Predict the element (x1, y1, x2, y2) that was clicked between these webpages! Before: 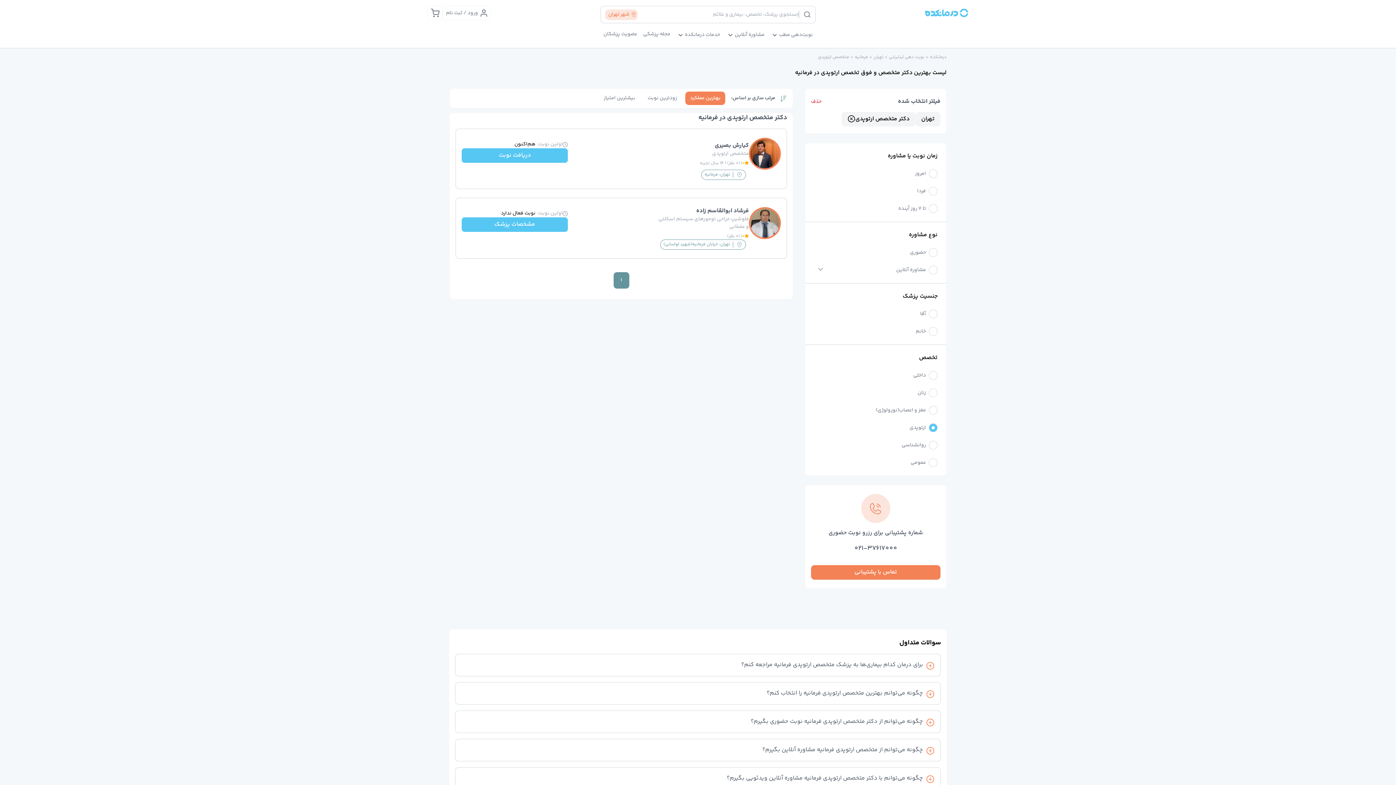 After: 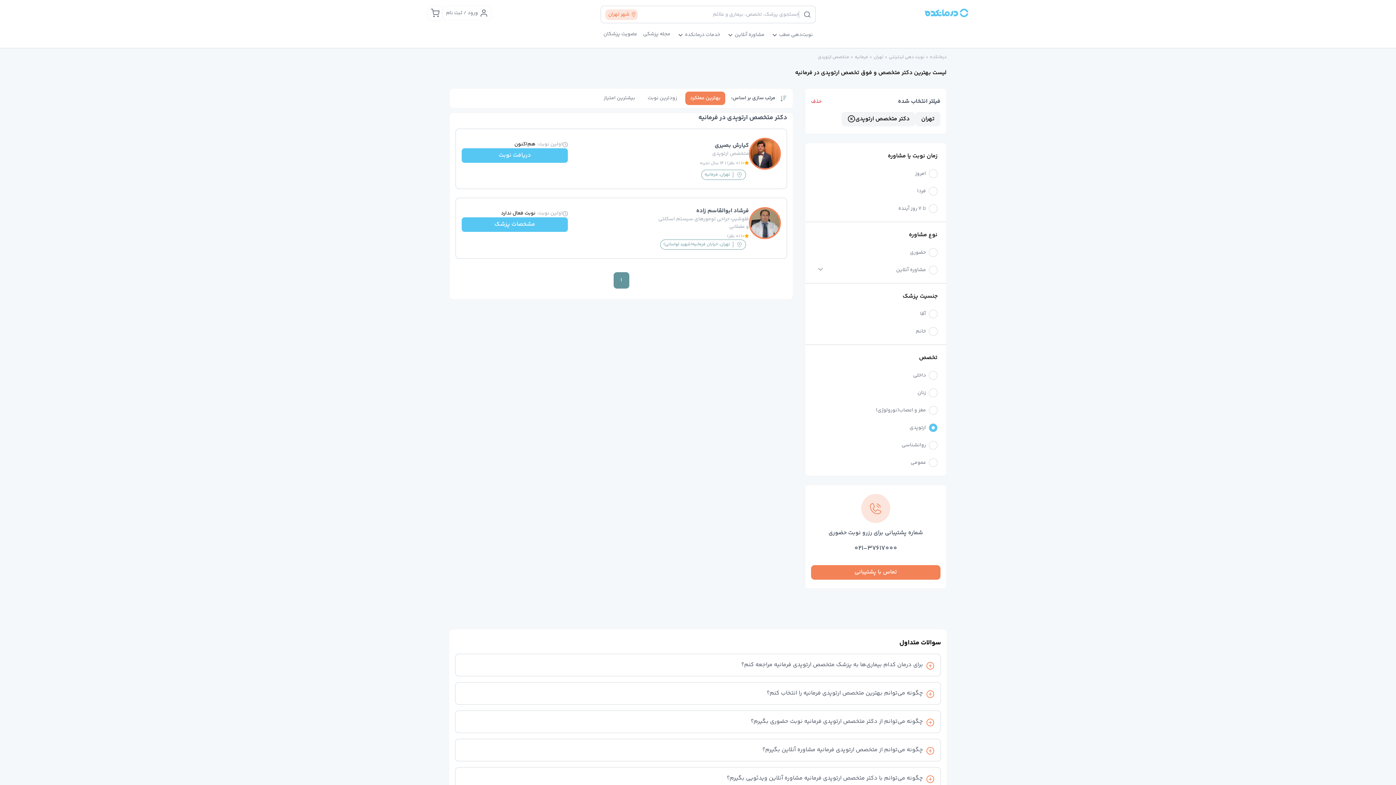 Action: label: شماره پشتیبانی برای رزرو نوبت حضوری

021-37617000

تماس با پشتیبانی bbox: (805, 485, 946, 589)